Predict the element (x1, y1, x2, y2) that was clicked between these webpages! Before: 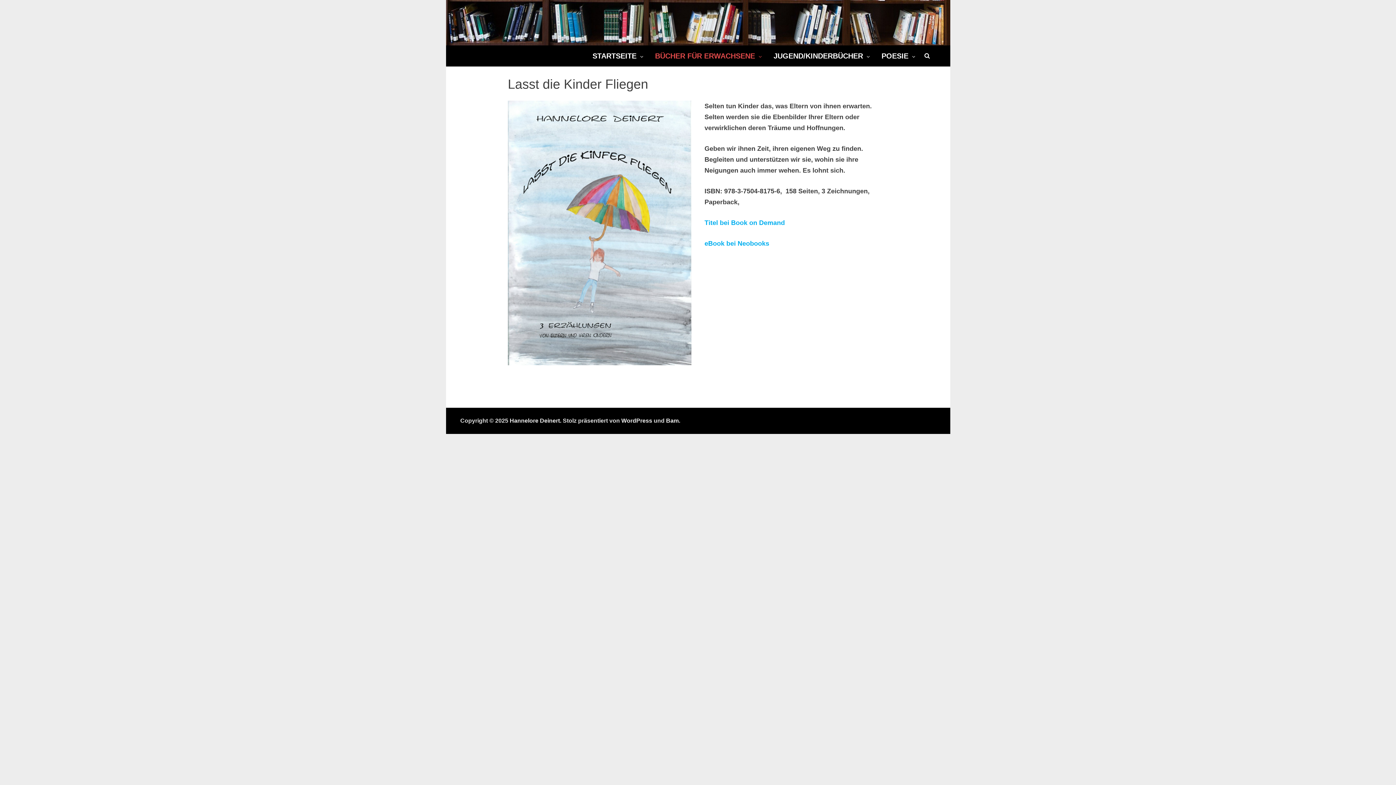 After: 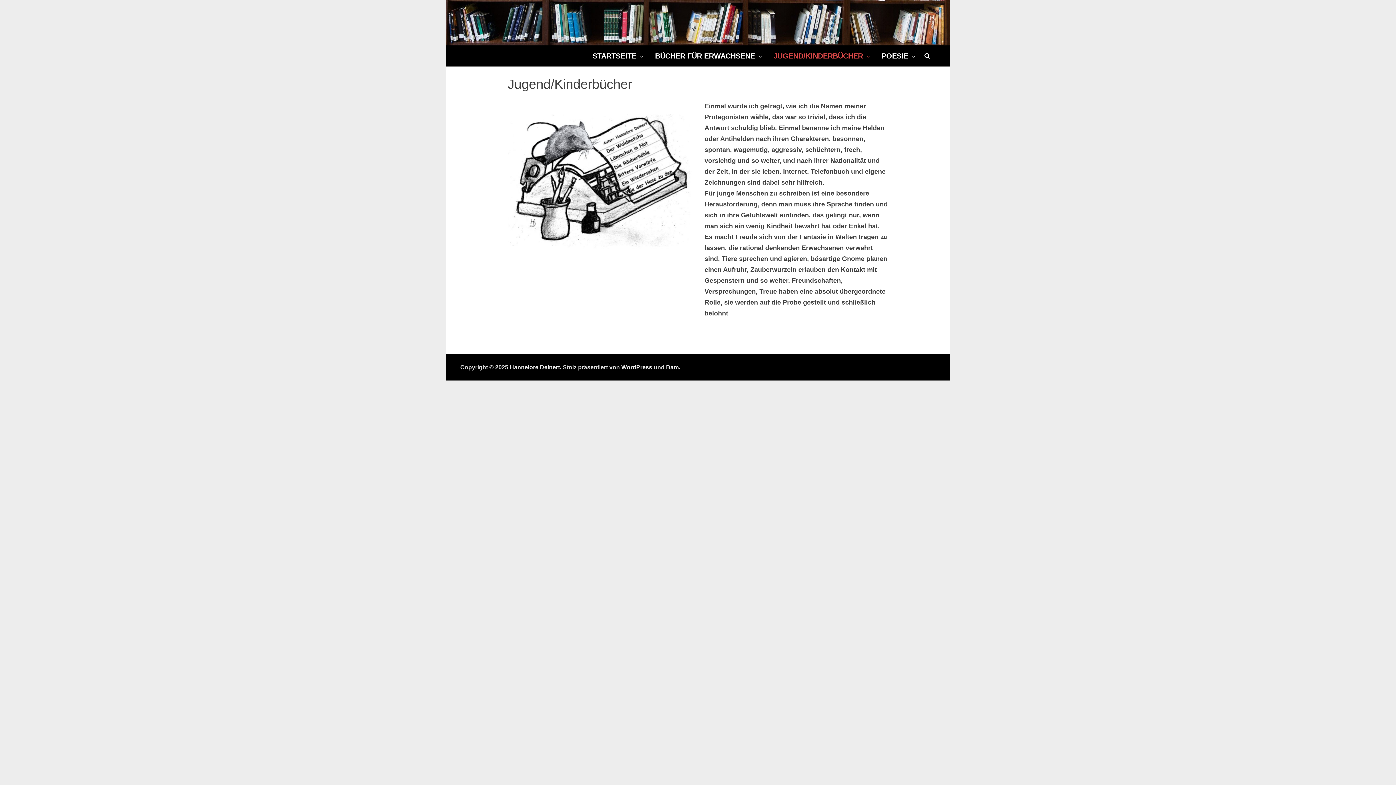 Action: label: JUGEND/KINDERBÜCHER bbox: (767, 45, 875, 66)